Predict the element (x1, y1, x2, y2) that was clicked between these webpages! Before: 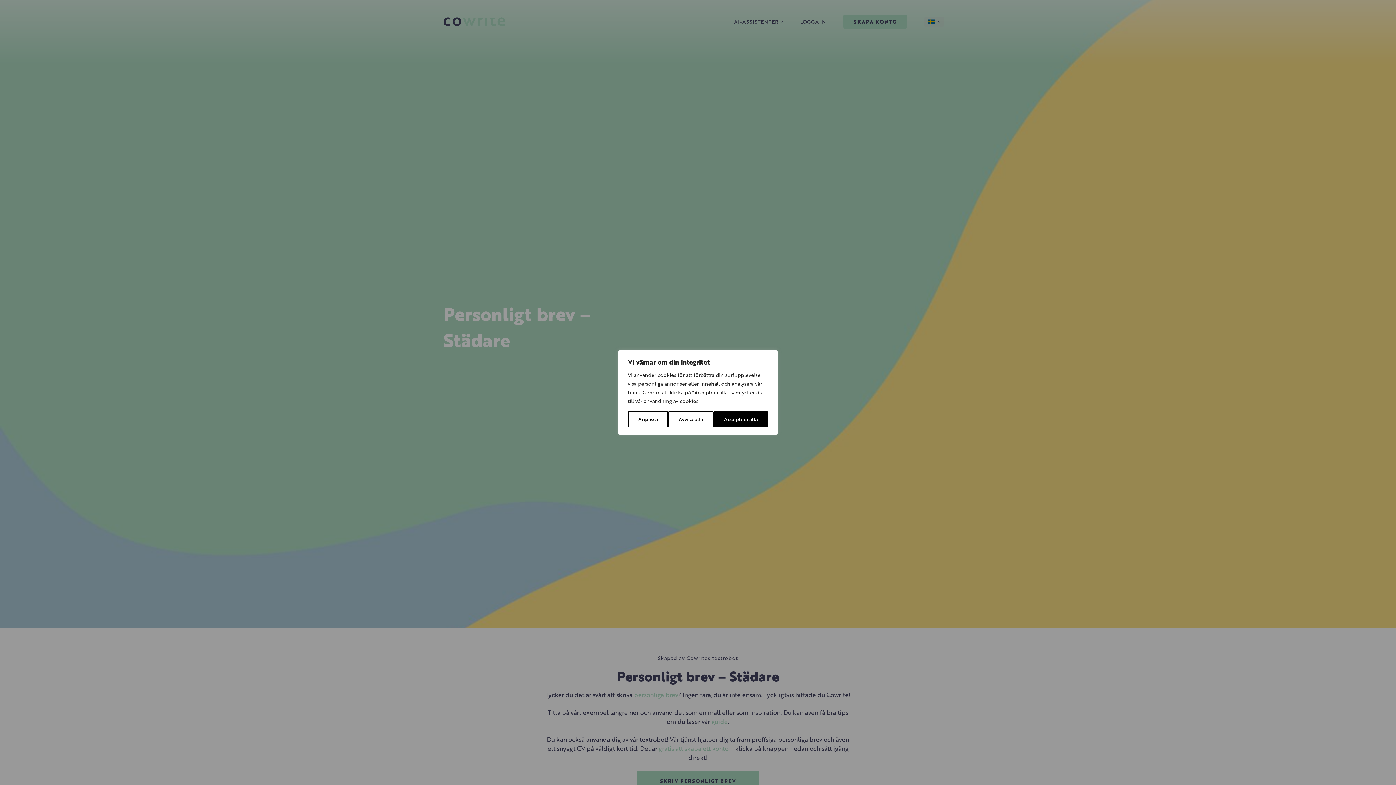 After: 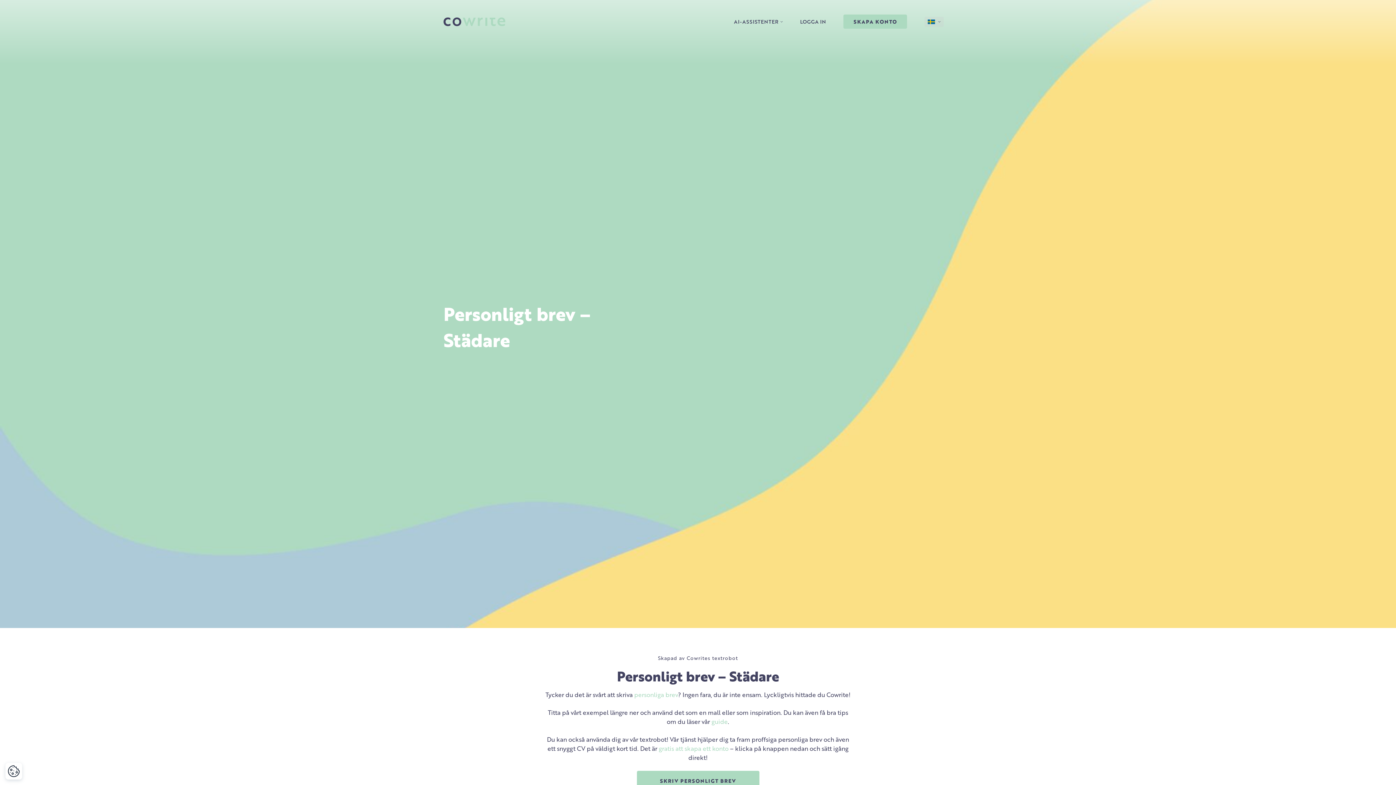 Action: label: Acceptera alla bbox: (713, 411, 768, 427)